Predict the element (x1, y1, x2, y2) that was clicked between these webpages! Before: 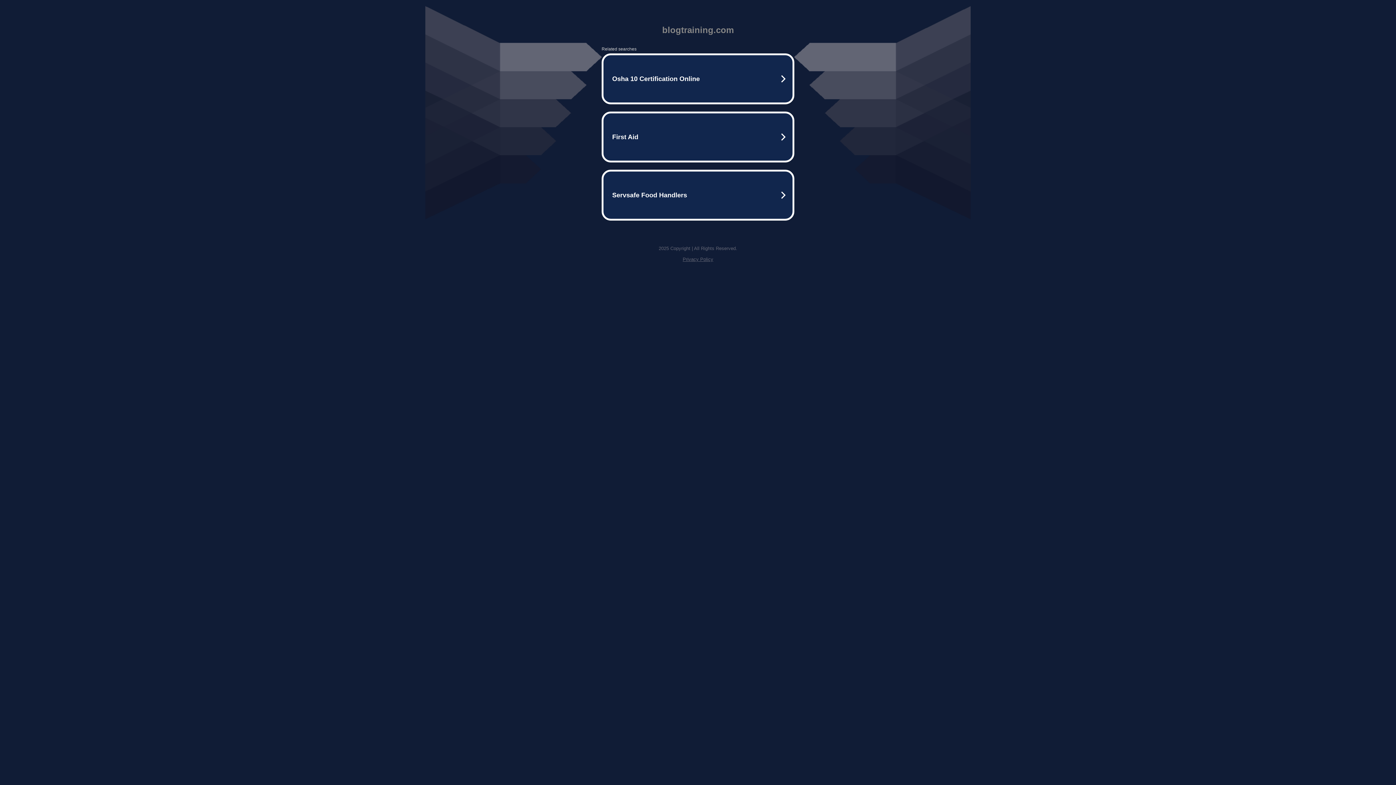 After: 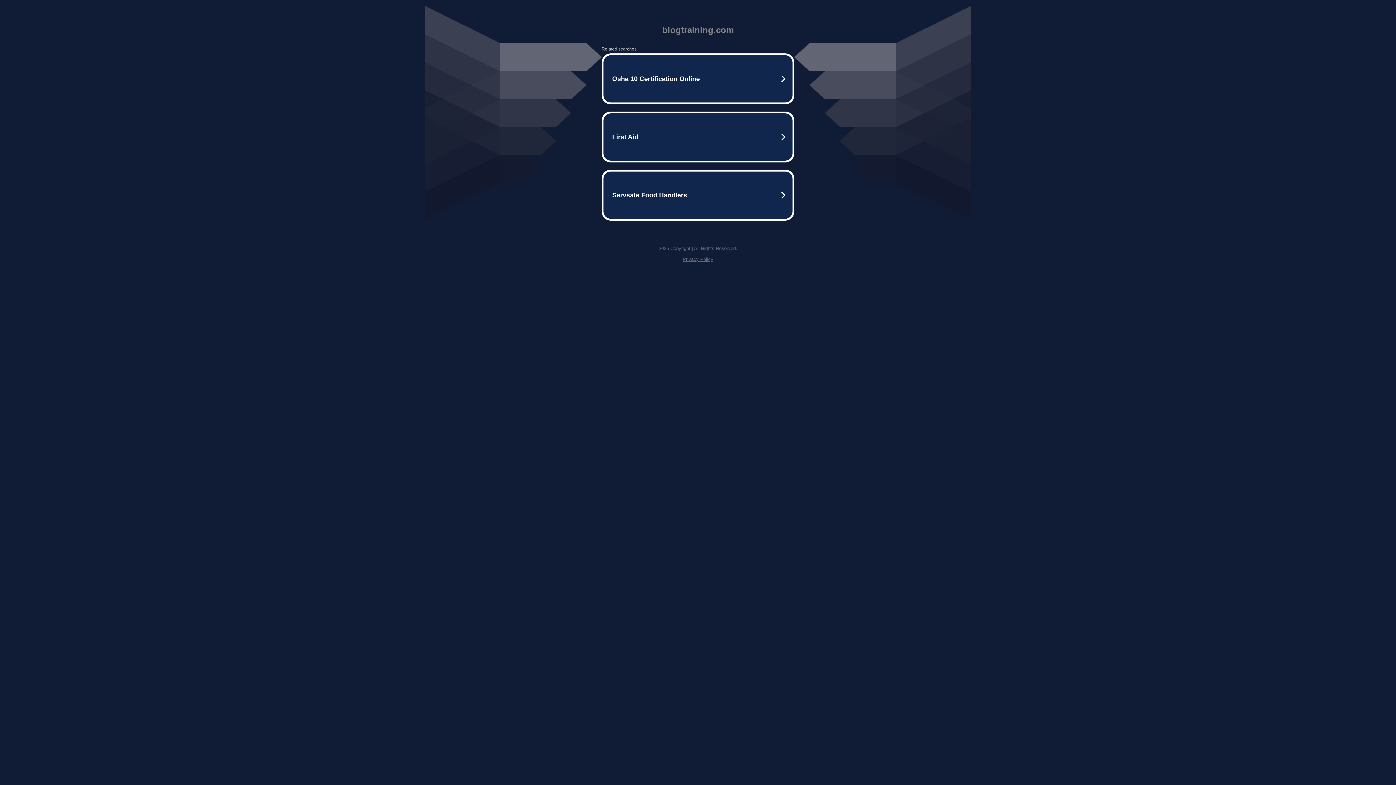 Action: bbox: (682, 256, 713, 262) label: Privacy Policy